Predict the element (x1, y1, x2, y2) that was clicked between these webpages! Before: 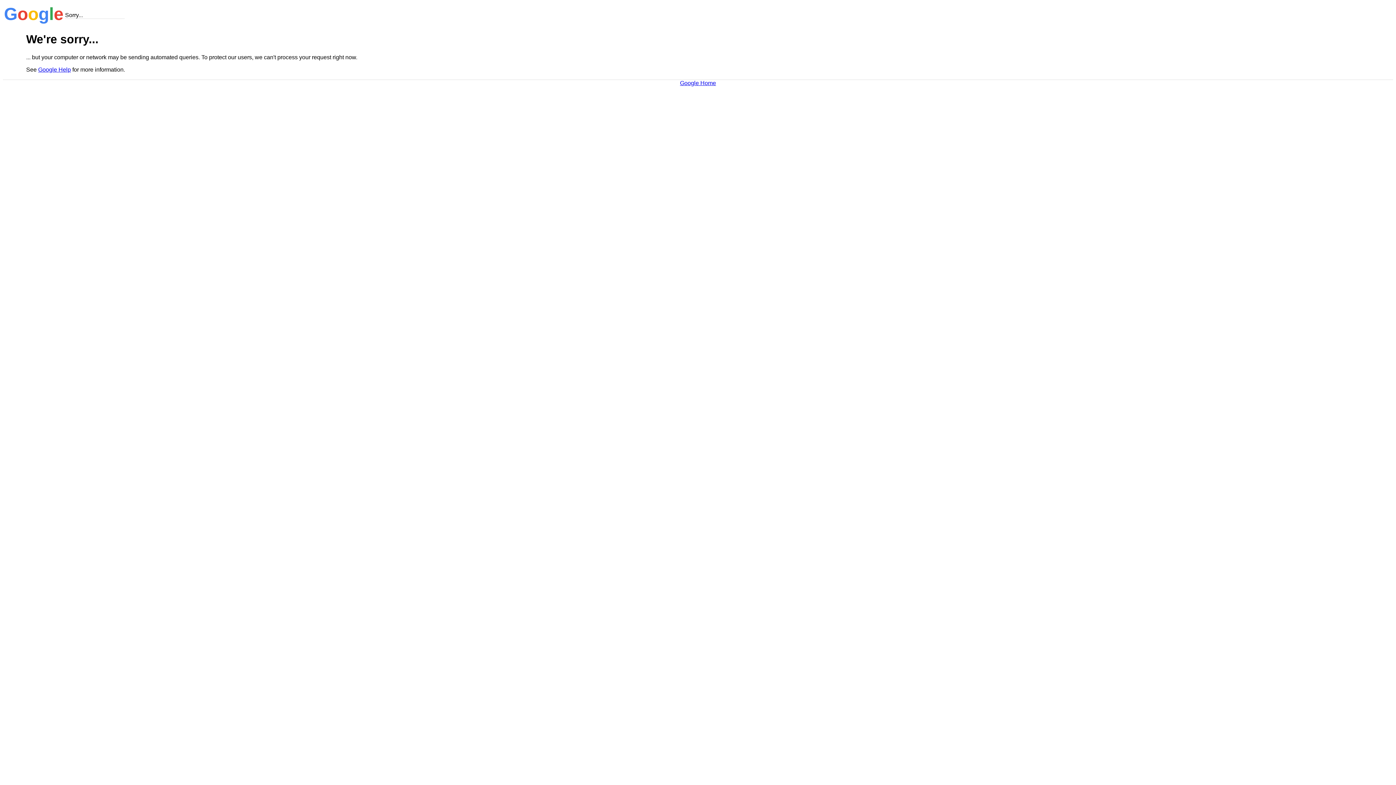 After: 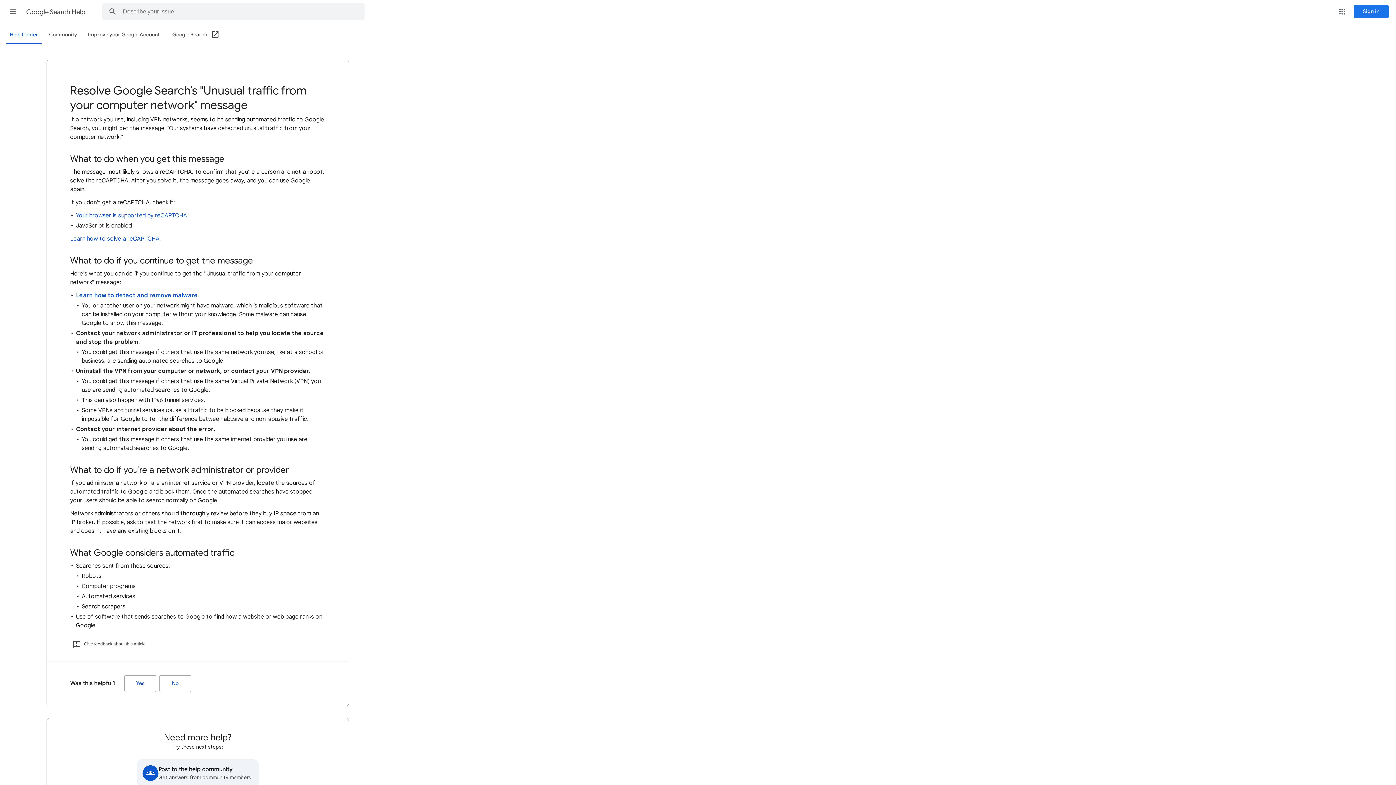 Action: bbox: (38, 66, 70, 72) label: Google Help